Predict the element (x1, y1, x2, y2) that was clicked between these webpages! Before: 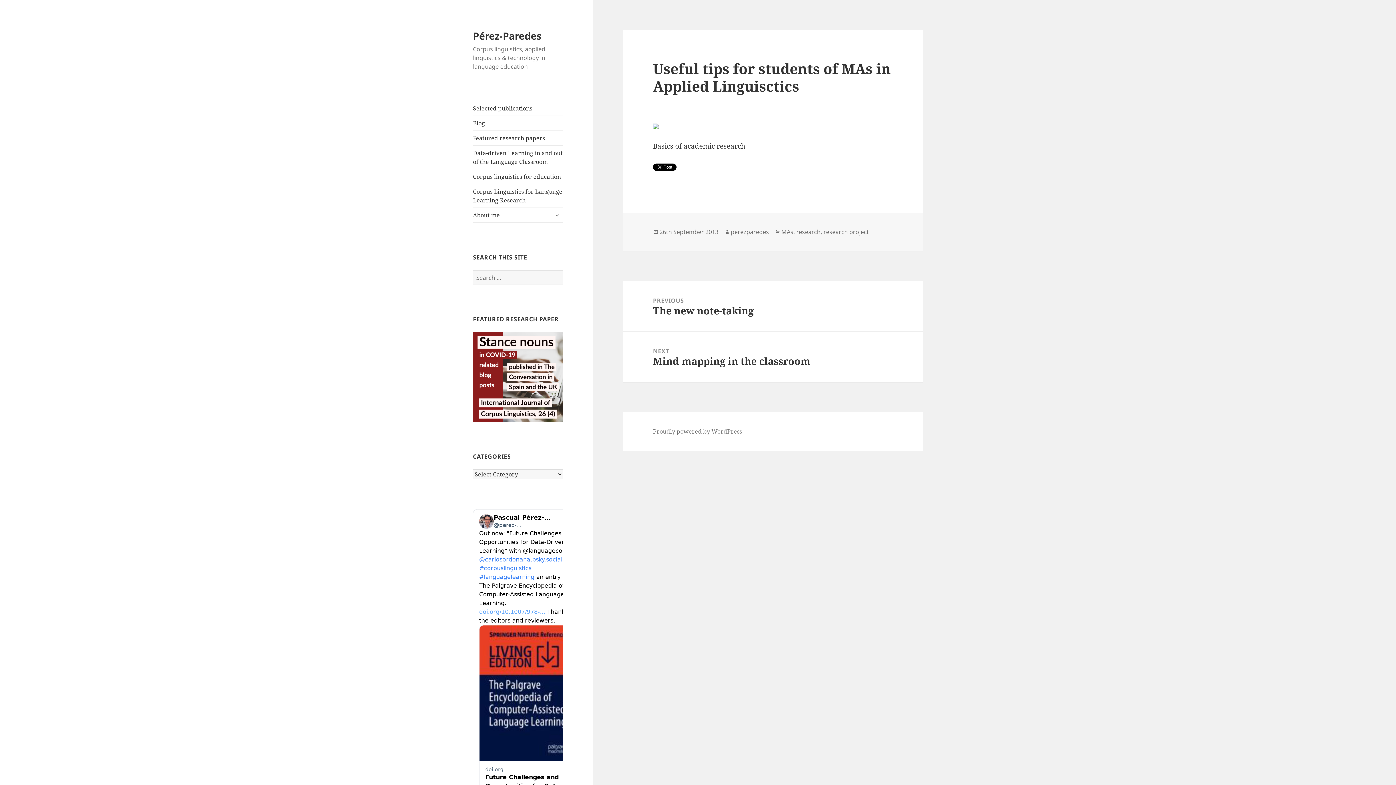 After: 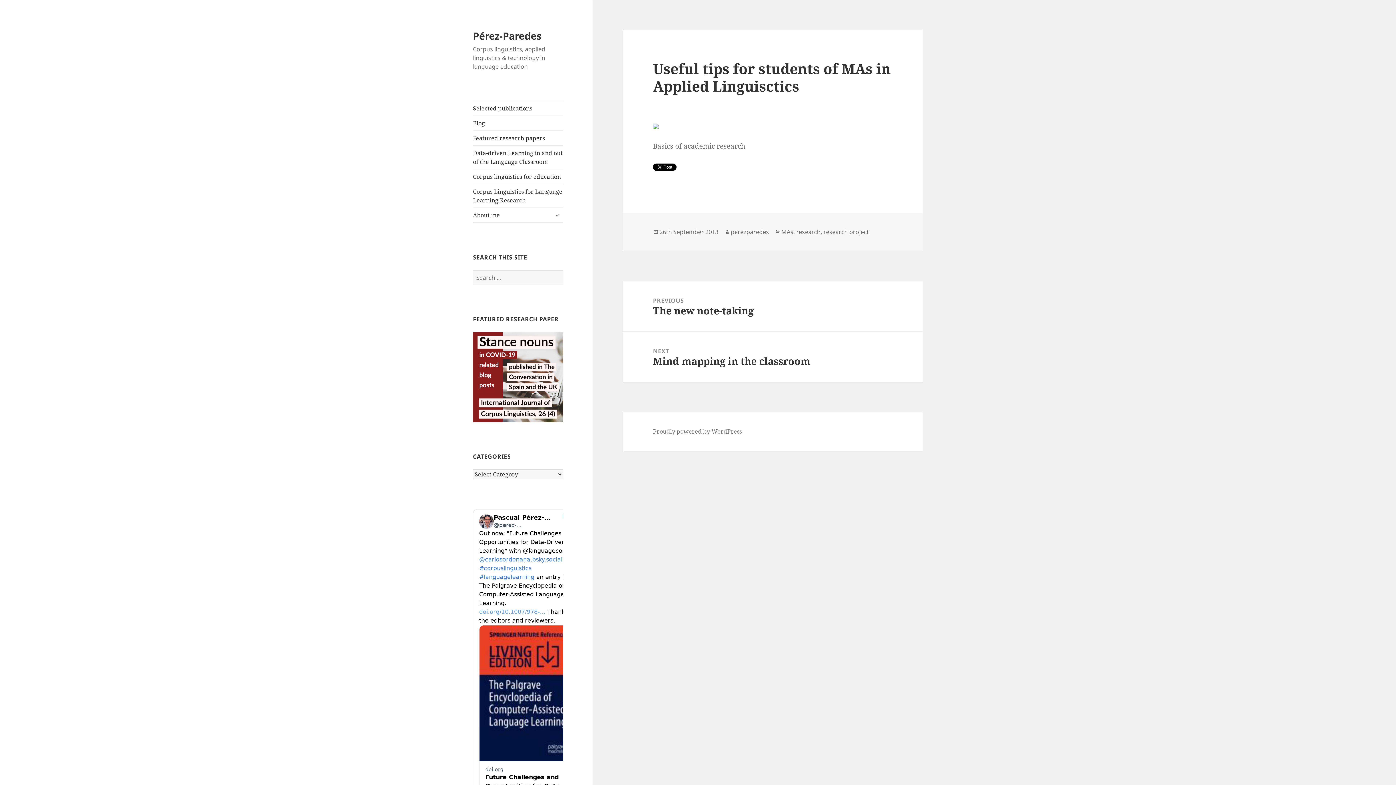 Action: bbox: (653, 141, 745, 151) label: Basics of academic research